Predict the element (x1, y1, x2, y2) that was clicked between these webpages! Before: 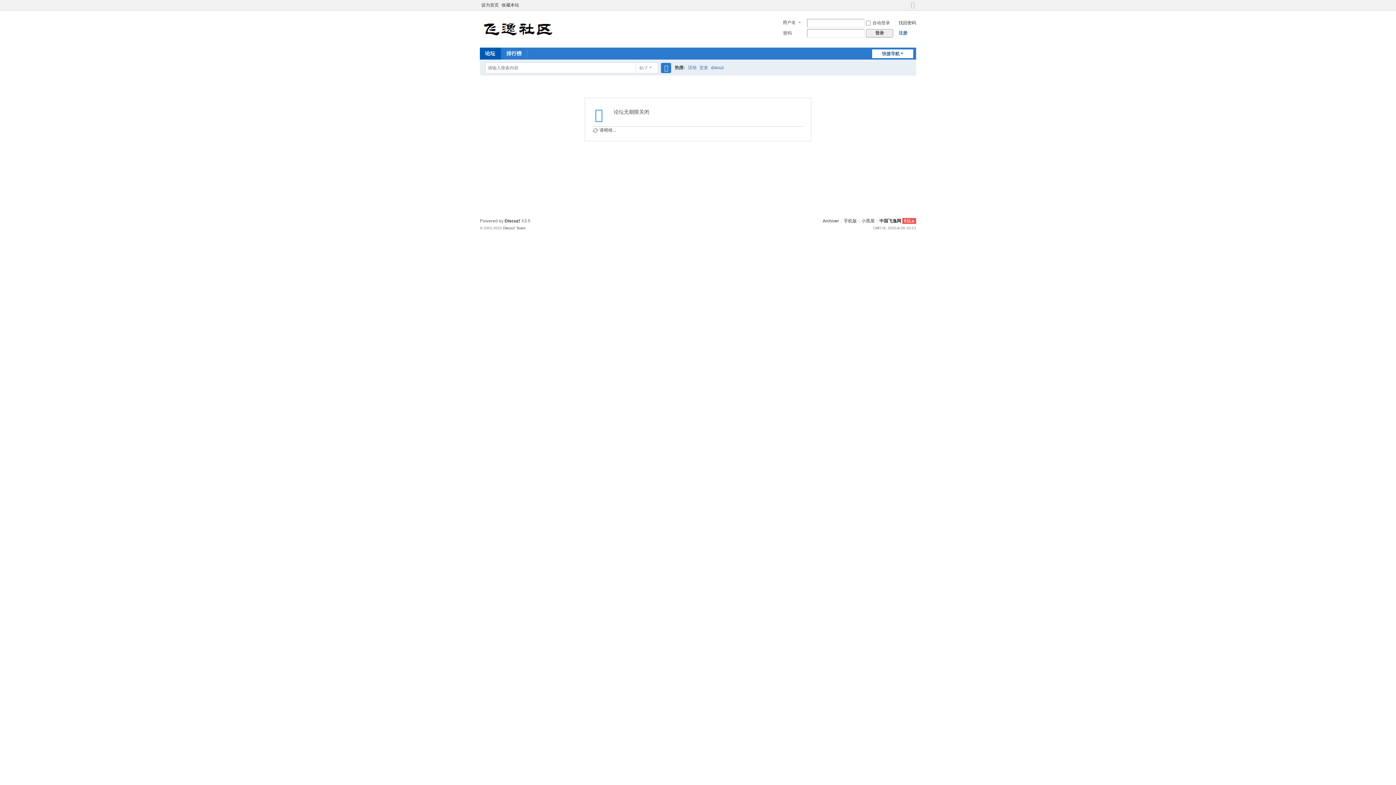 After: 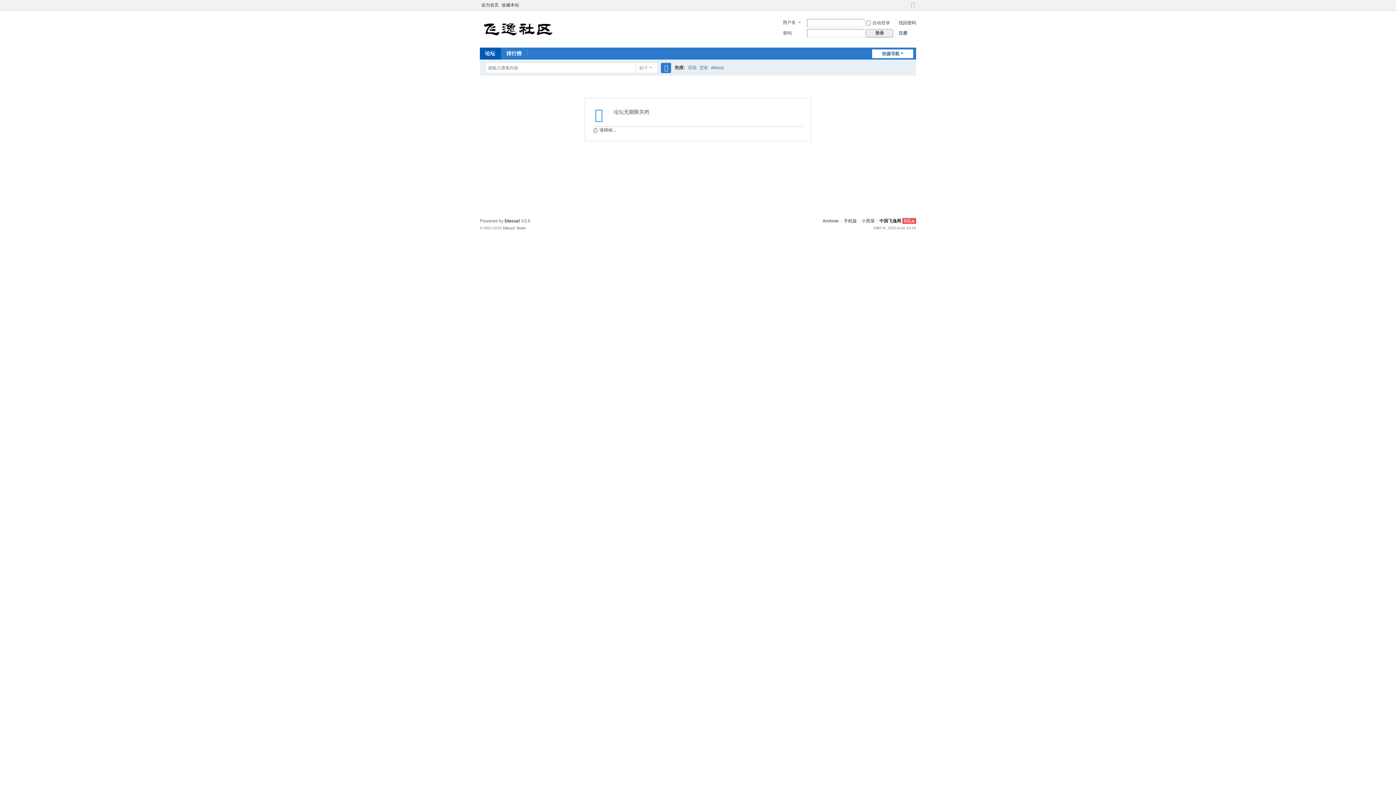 Action: label: Archiver bbox: (822, 218, 839, 223)